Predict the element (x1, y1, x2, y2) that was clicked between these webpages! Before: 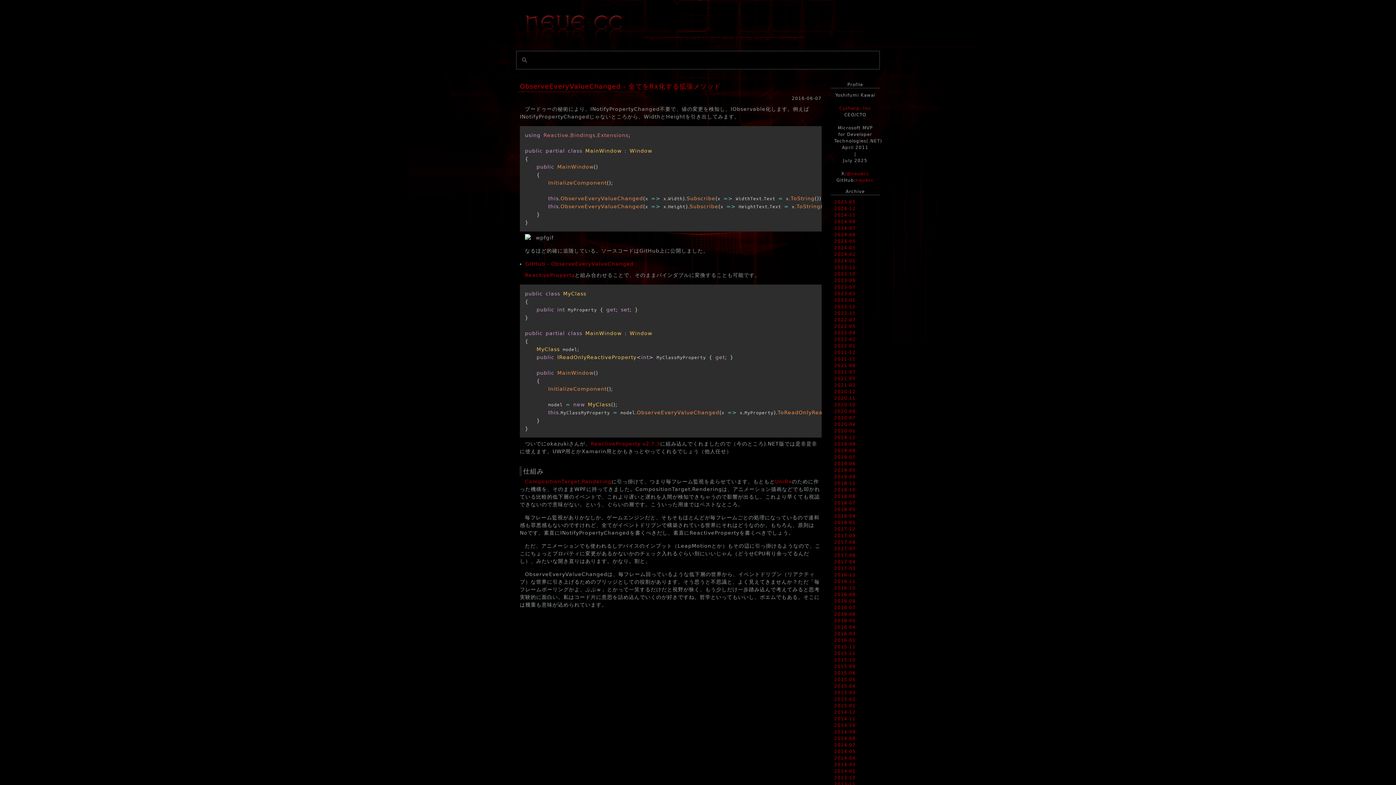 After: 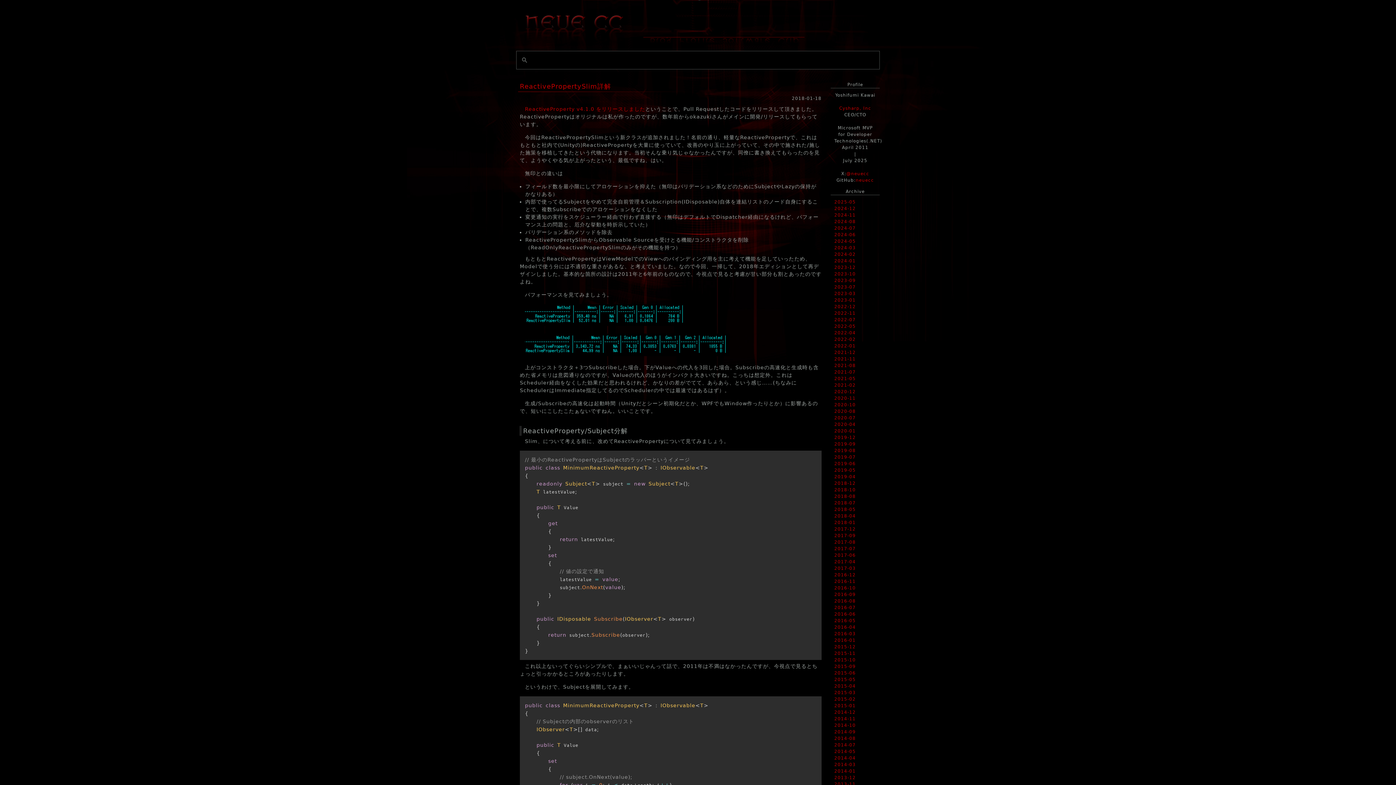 Action: bbox: (834, 520, 856, 525) label: 2018-01